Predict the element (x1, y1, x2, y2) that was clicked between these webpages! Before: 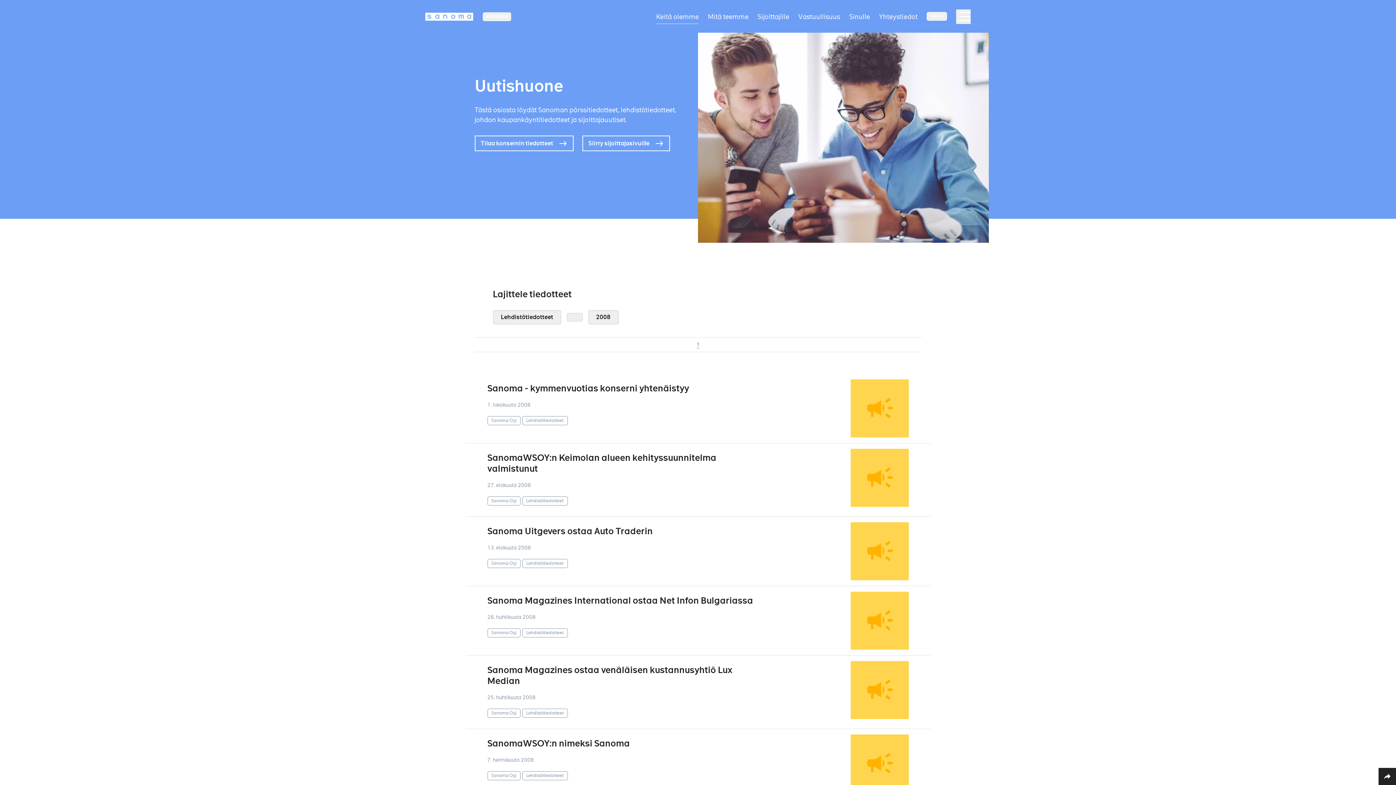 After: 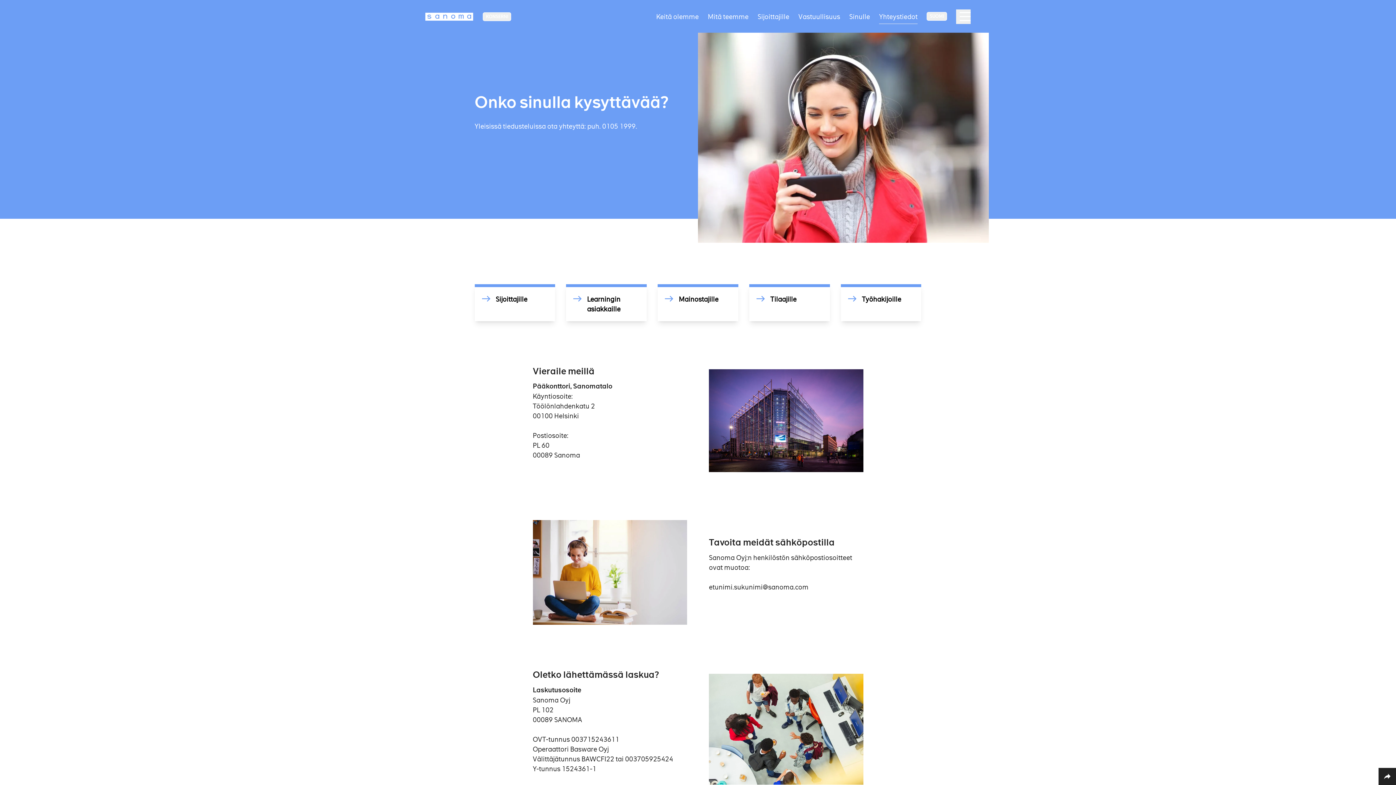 Action: bbox: (879, 9, 917, 23) label: Yhteystiedot